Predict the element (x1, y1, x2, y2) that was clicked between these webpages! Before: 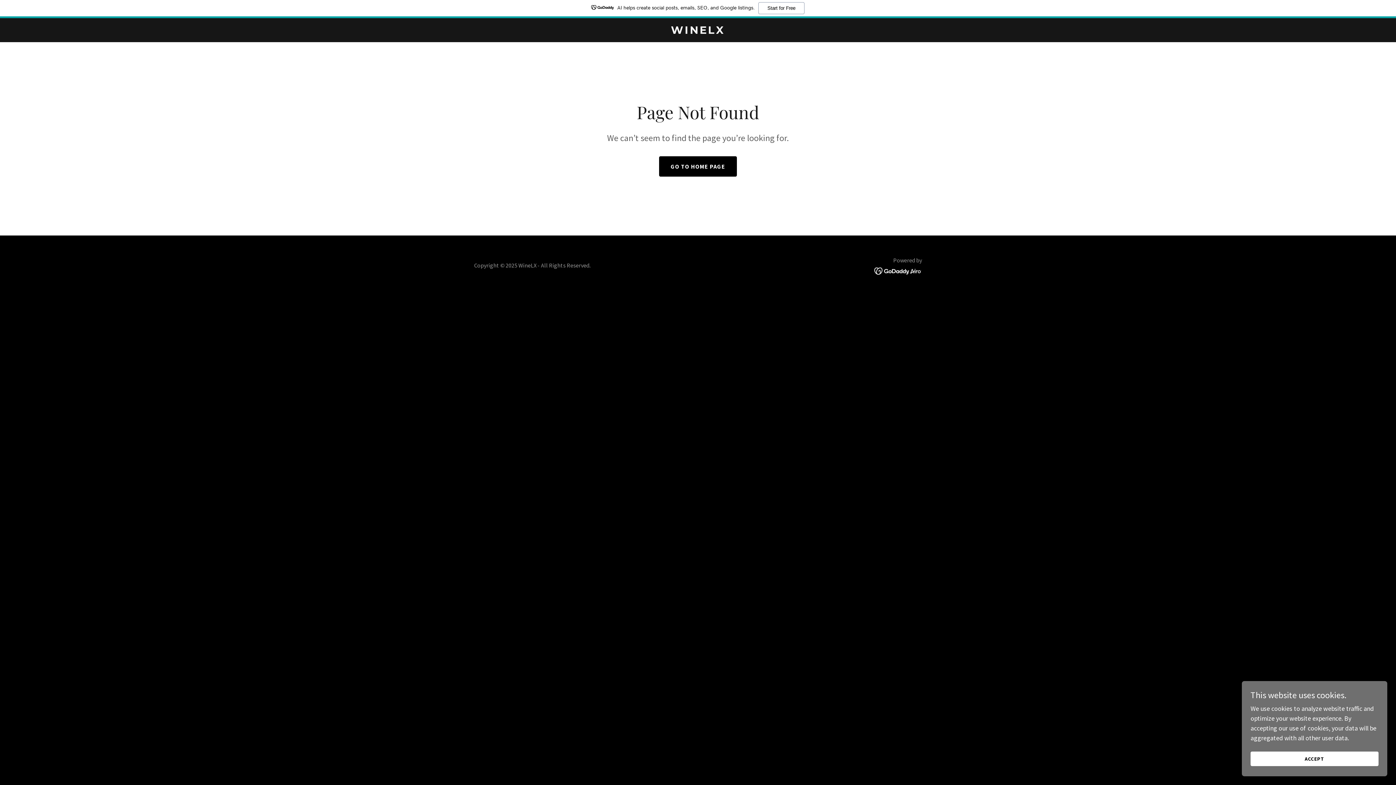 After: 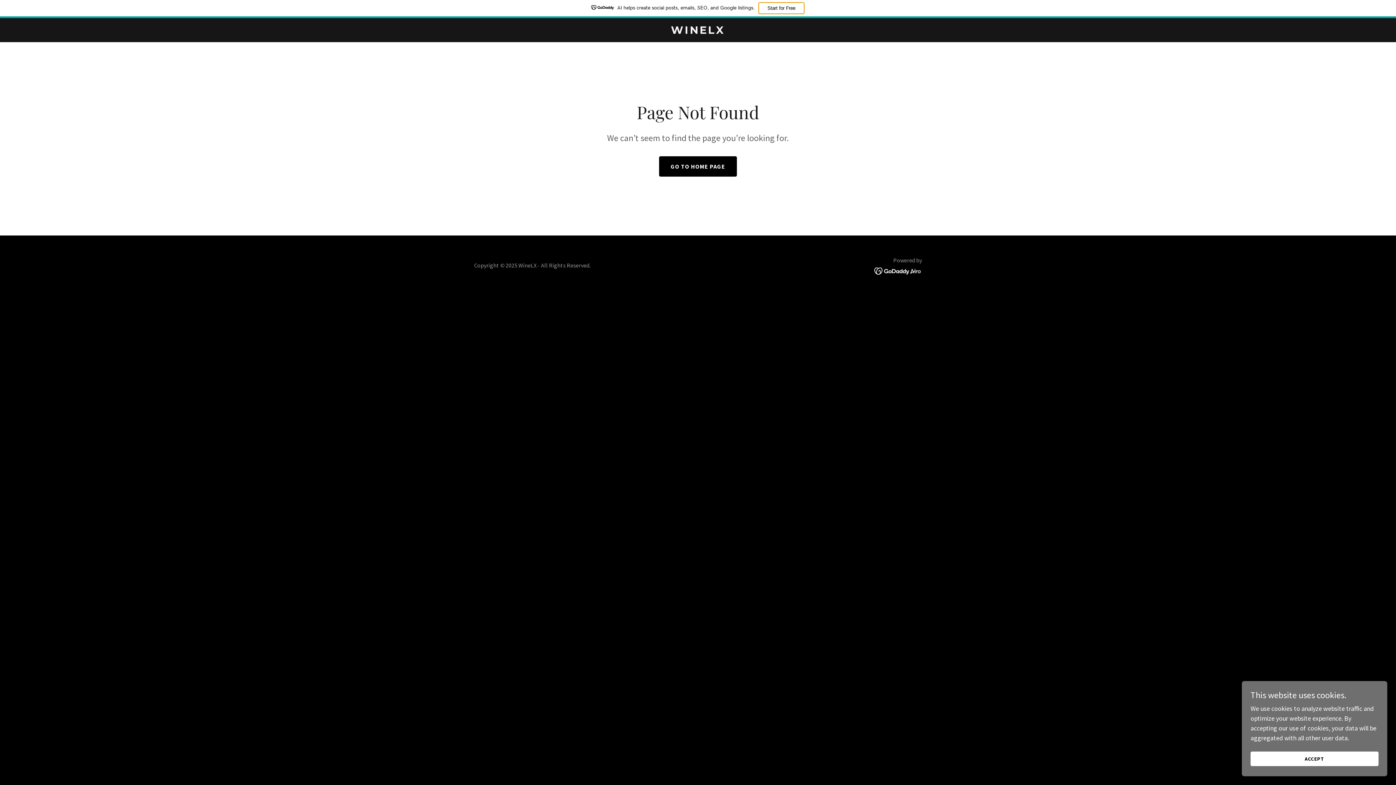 Action: bbox: (758, 2, 804, 14) label: Start for Free